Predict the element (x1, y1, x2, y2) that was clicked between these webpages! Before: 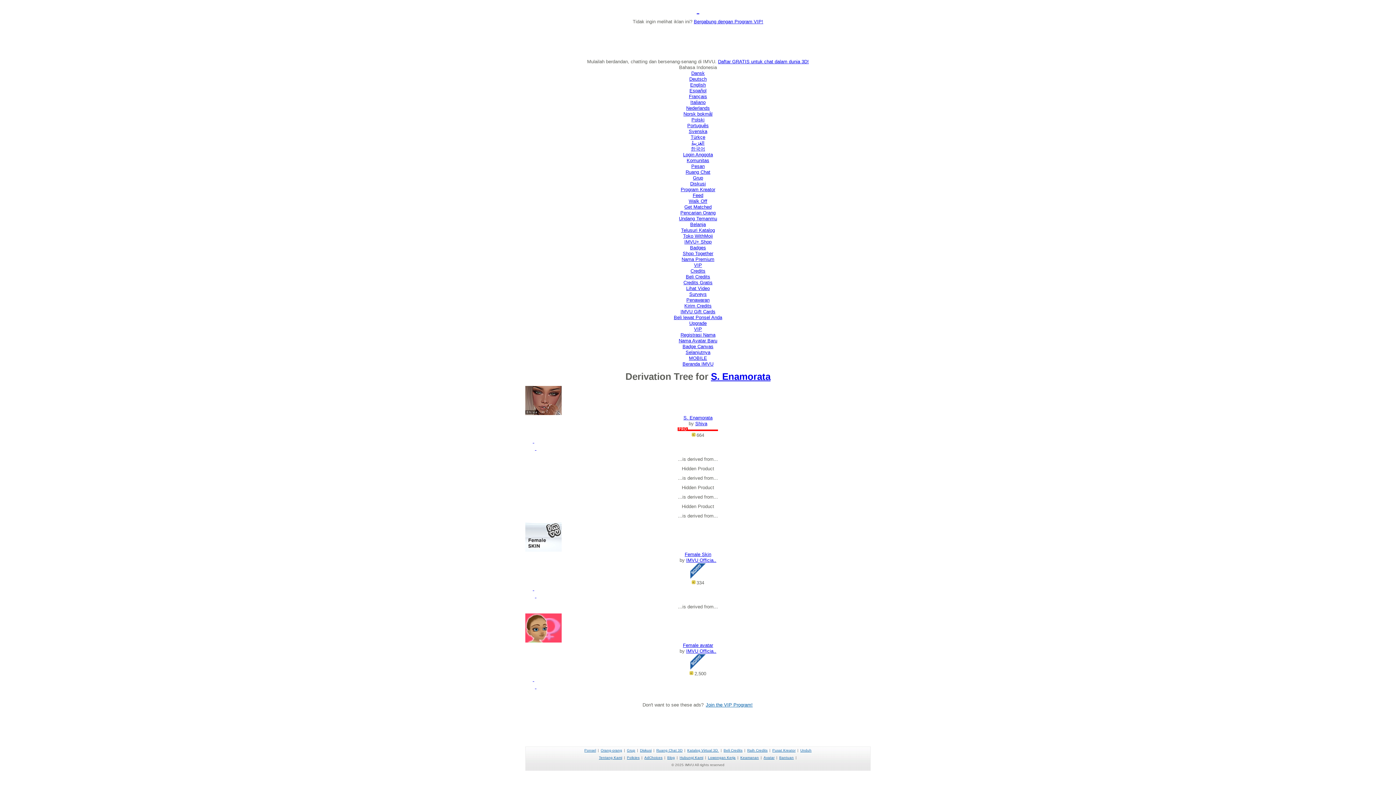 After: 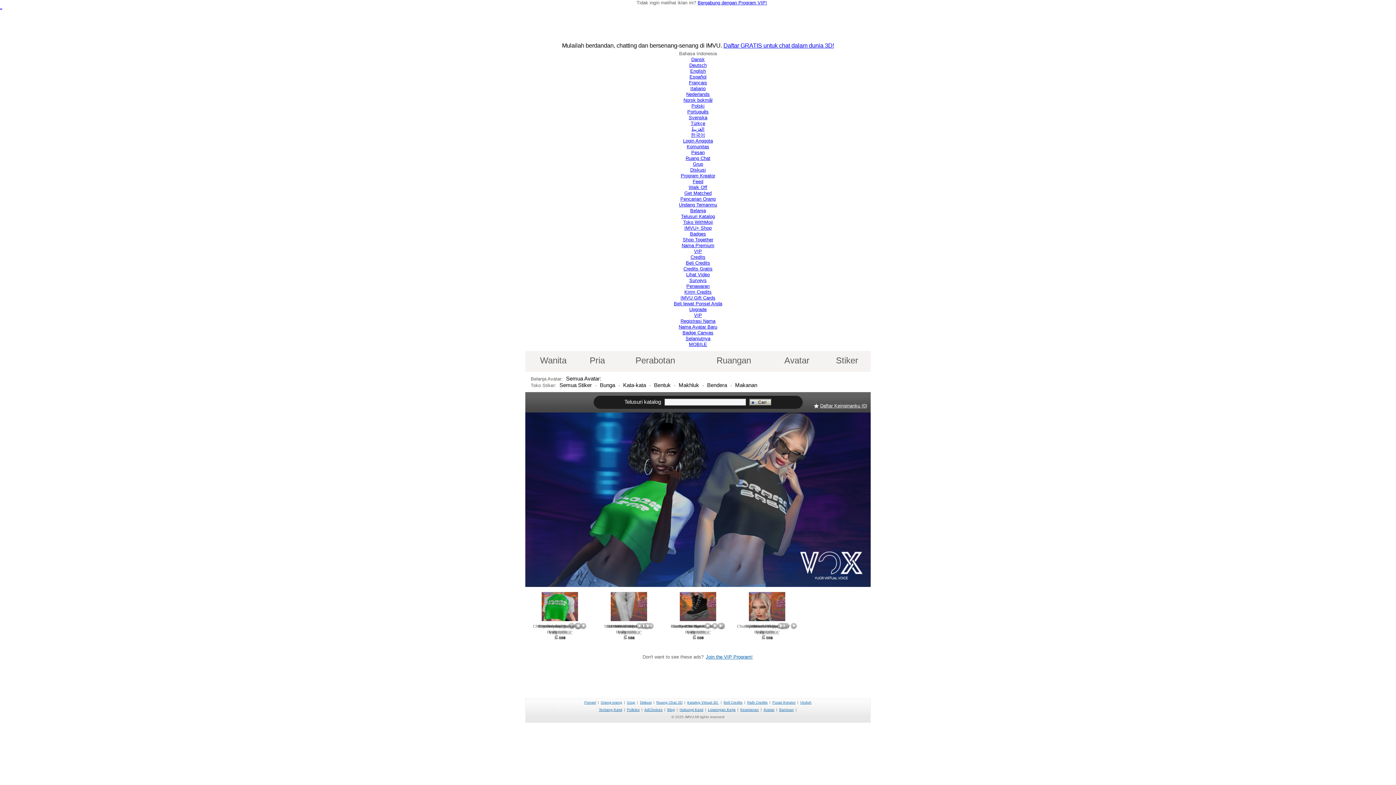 Action: label: Belanja bbox: (690, 221, 706, 227)